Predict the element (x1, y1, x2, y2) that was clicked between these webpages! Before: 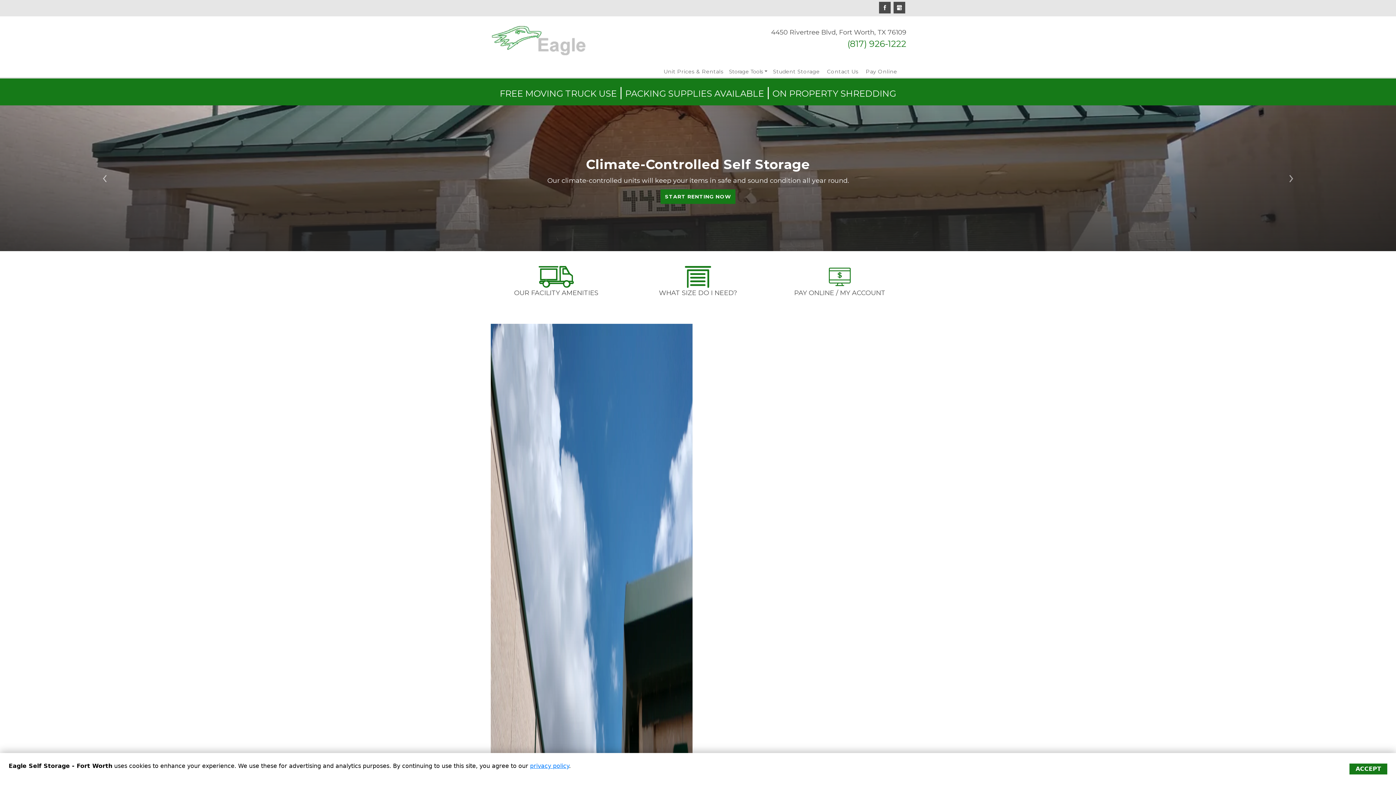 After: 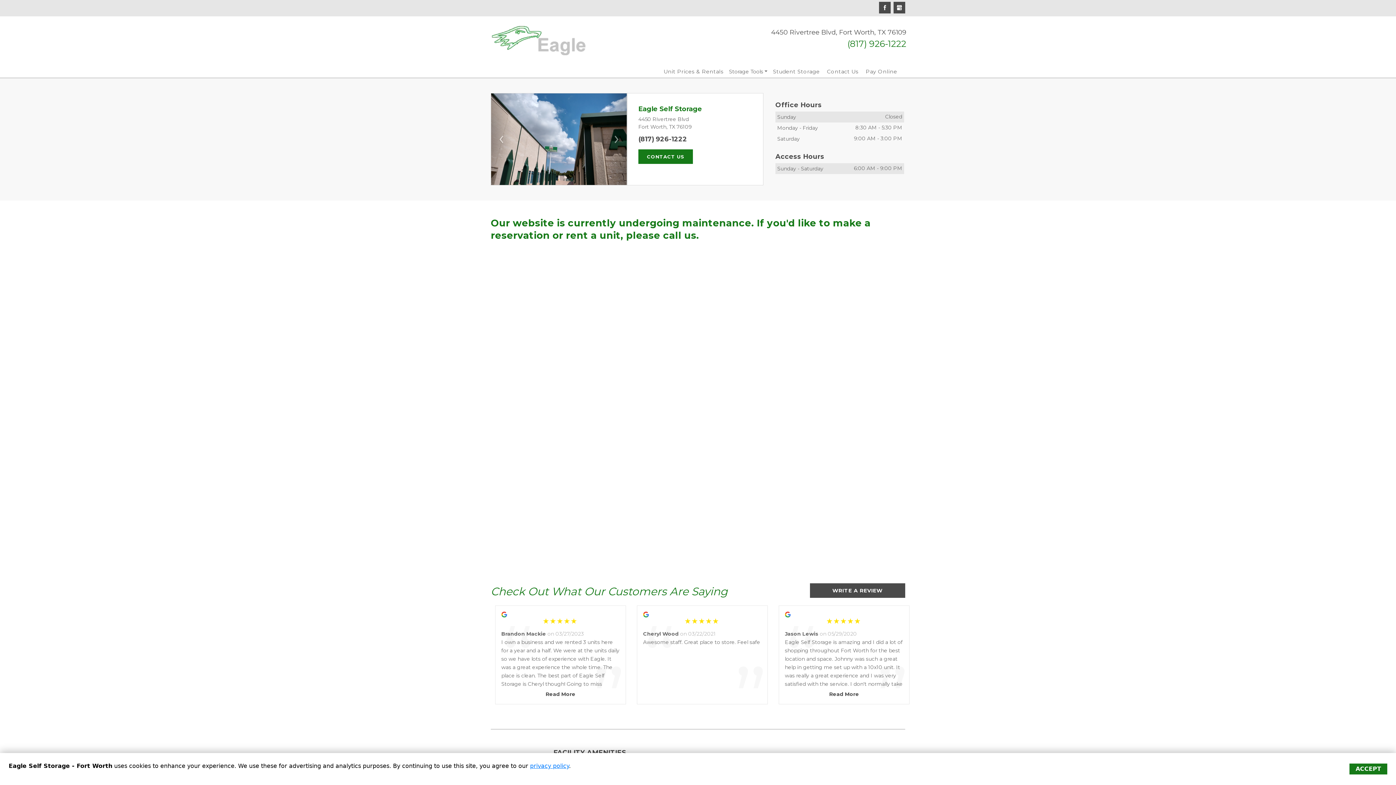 Action: bbox: (538, 281, 574, 287)